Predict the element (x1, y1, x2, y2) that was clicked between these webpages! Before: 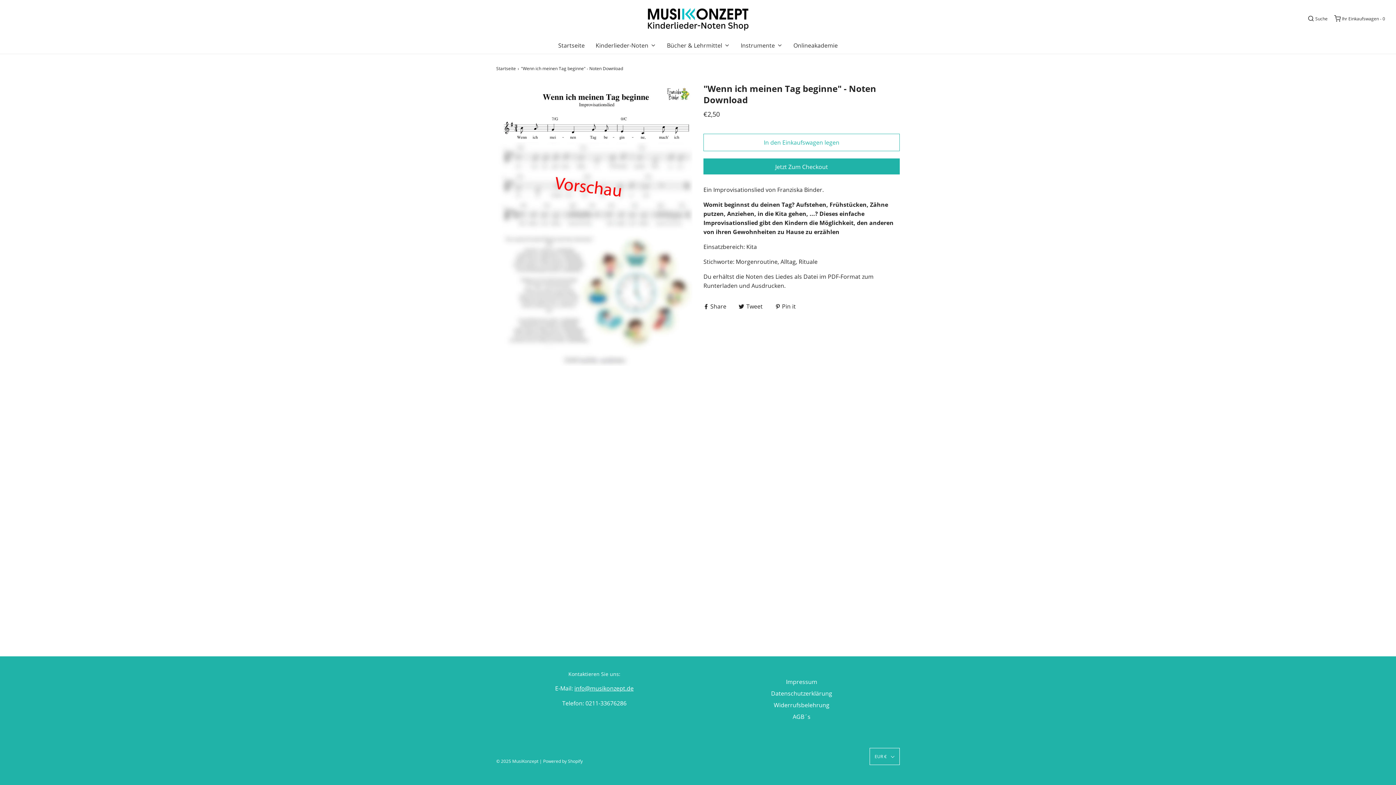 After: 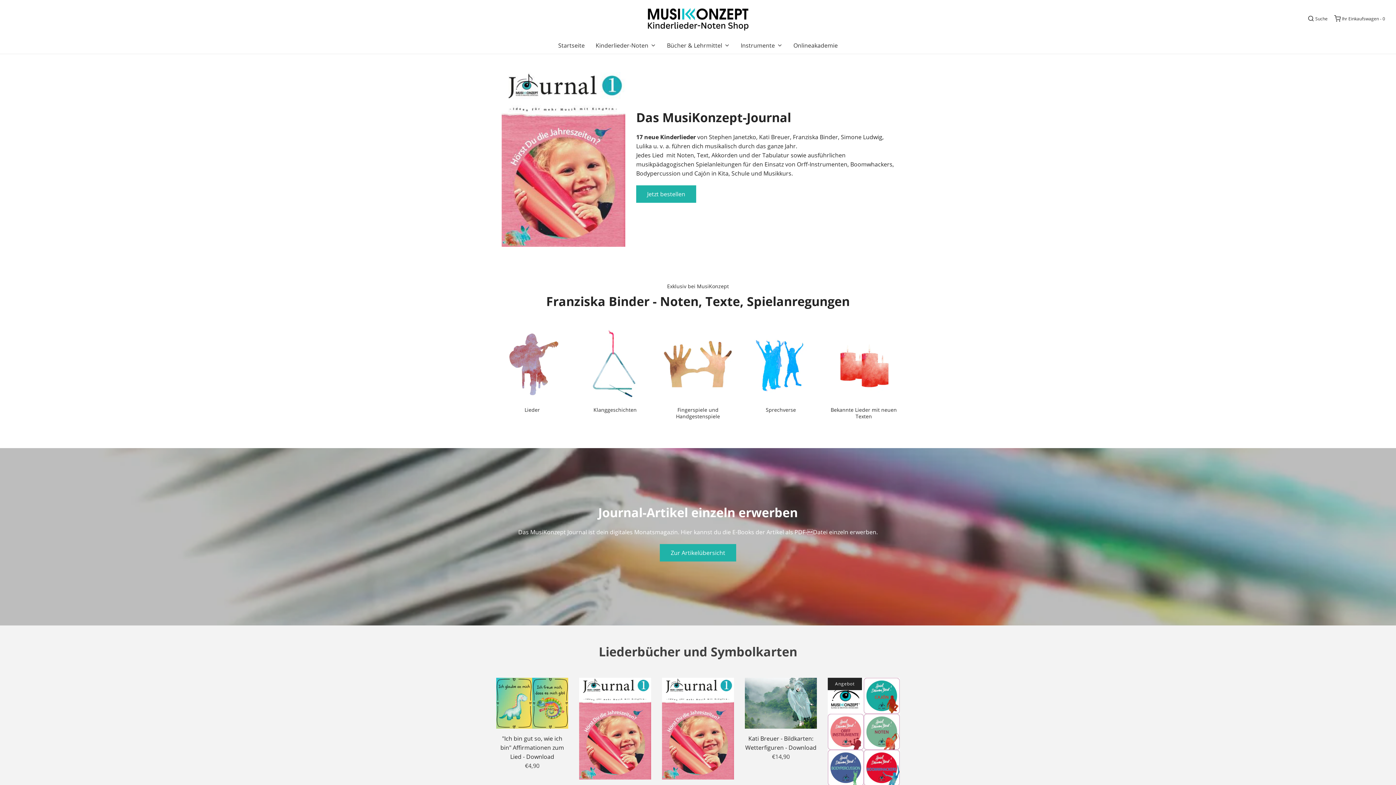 Action: label: Startseite bbox: (558, 37, 584, 53)